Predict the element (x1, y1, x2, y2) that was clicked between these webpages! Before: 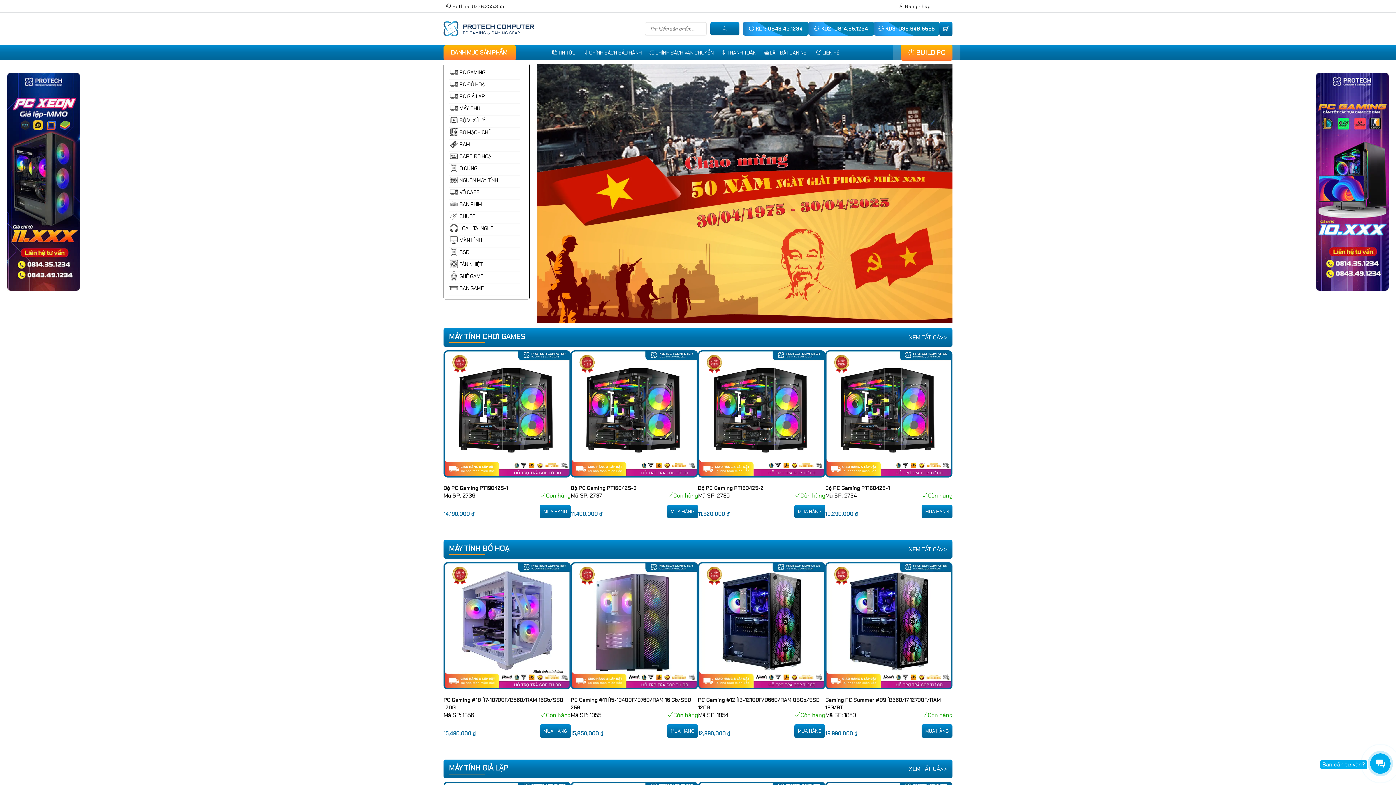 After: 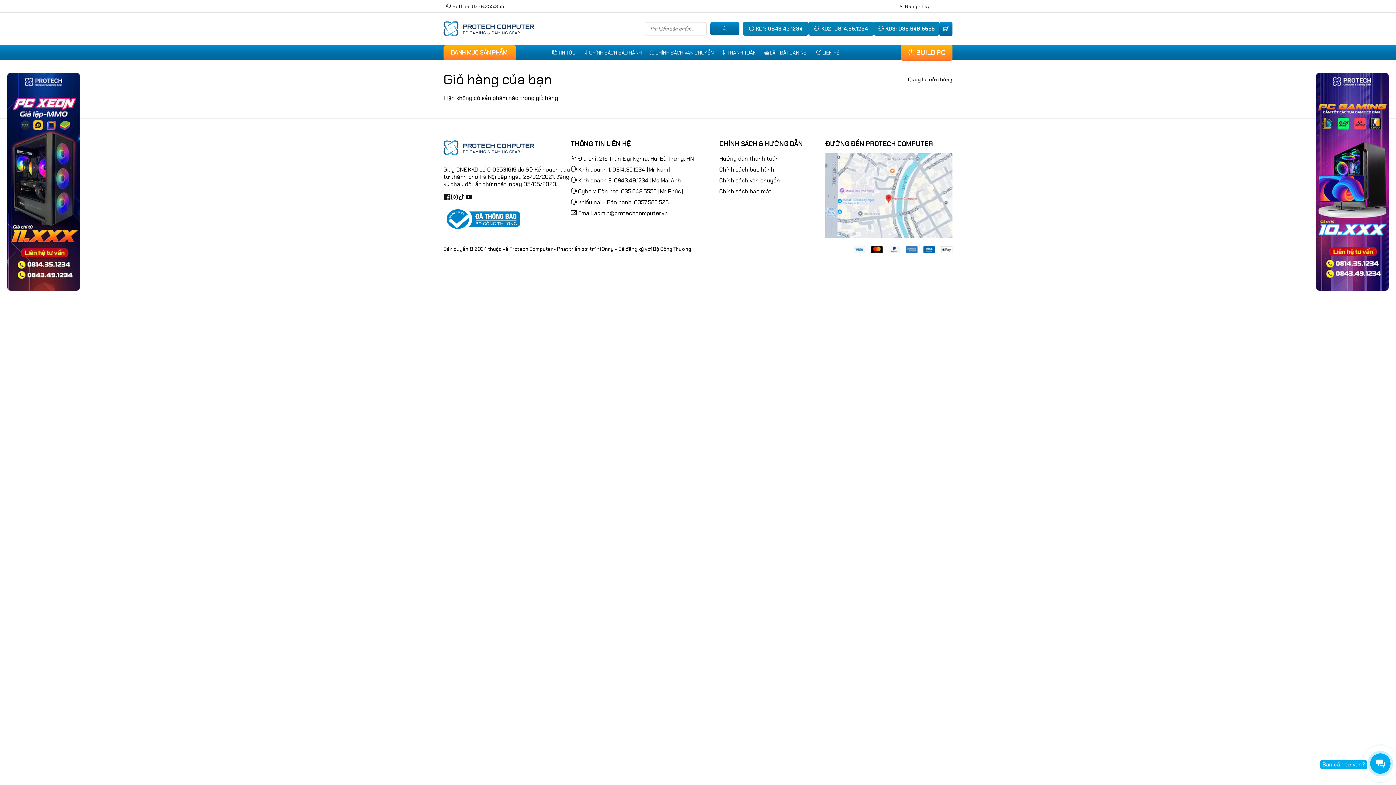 Action: bbox: (939, 21, 952, 35)